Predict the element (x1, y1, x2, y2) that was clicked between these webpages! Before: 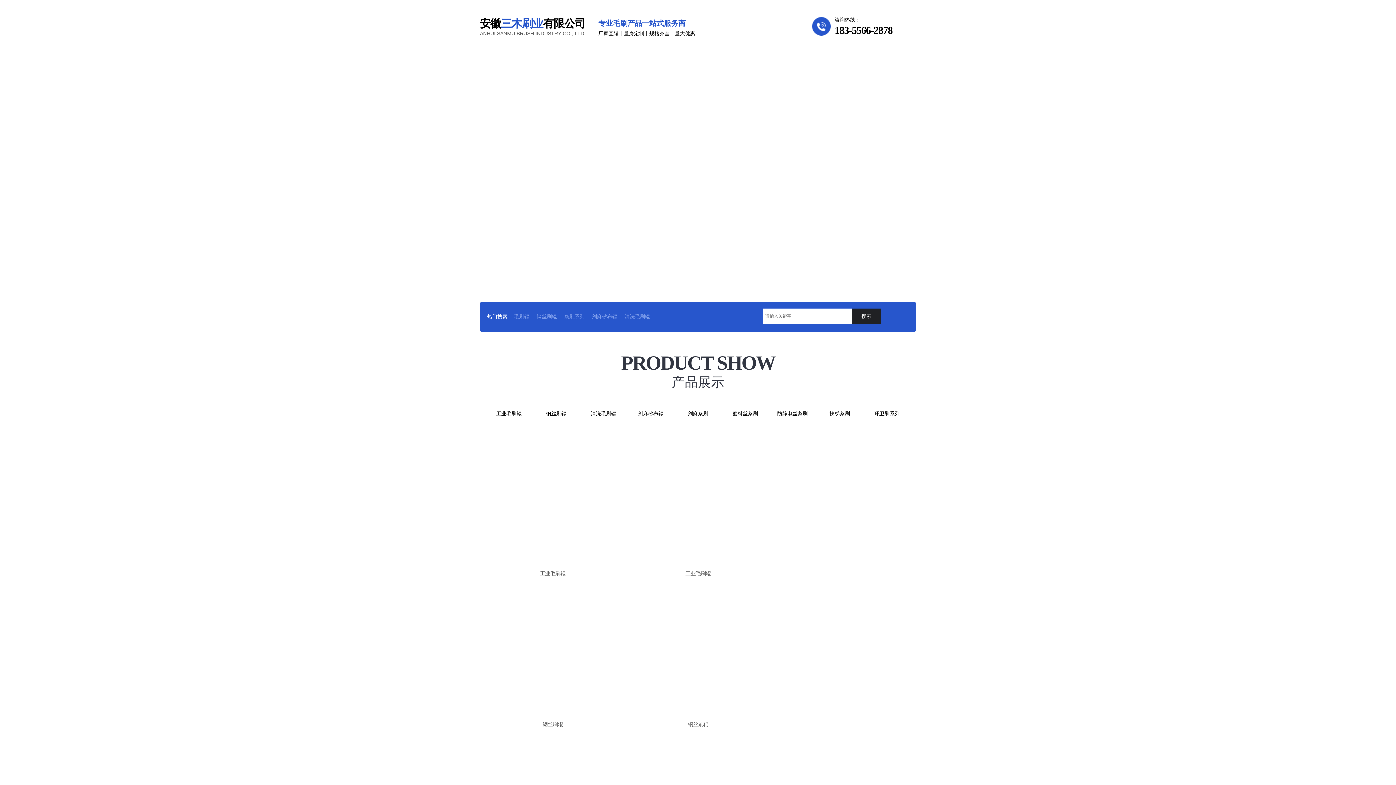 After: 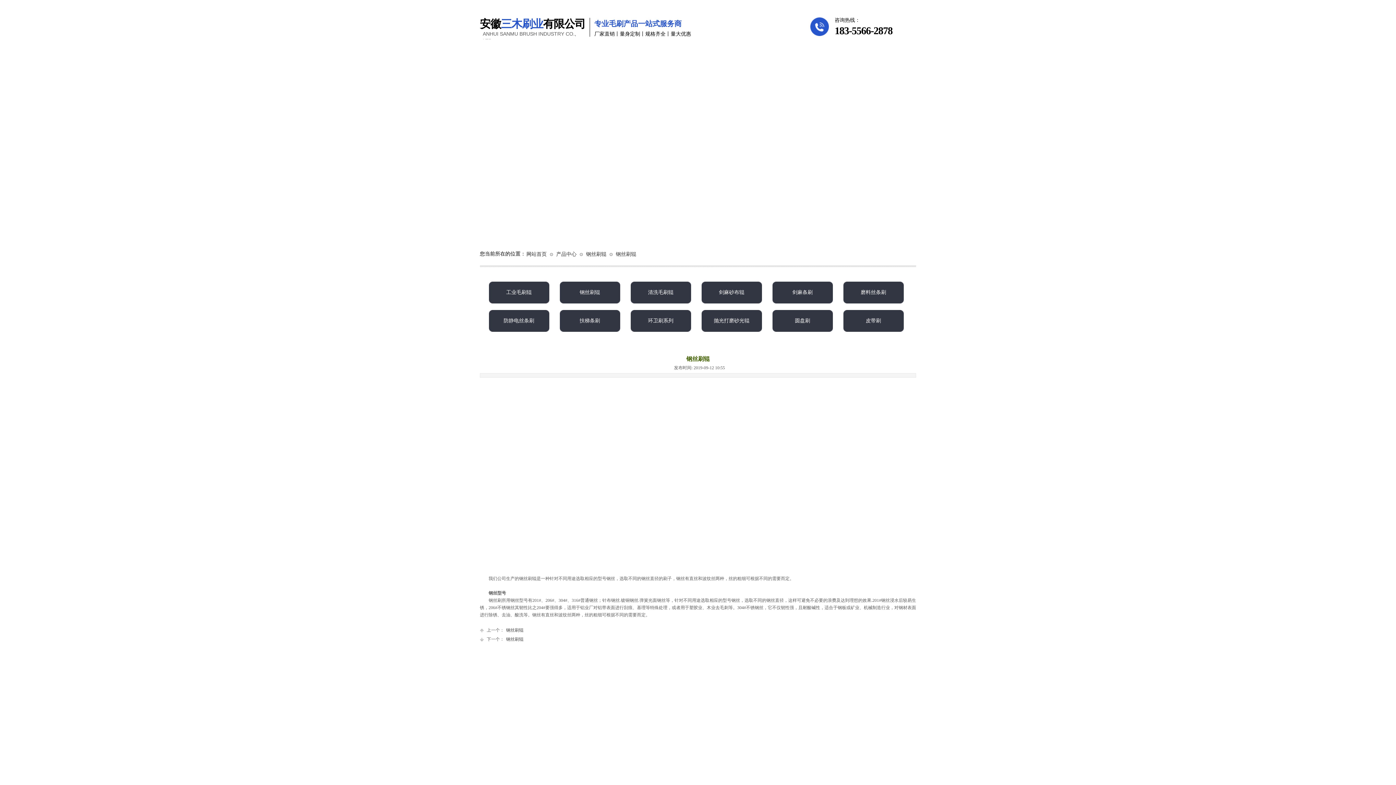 Action: bbox: (634, 709, 761, 714)